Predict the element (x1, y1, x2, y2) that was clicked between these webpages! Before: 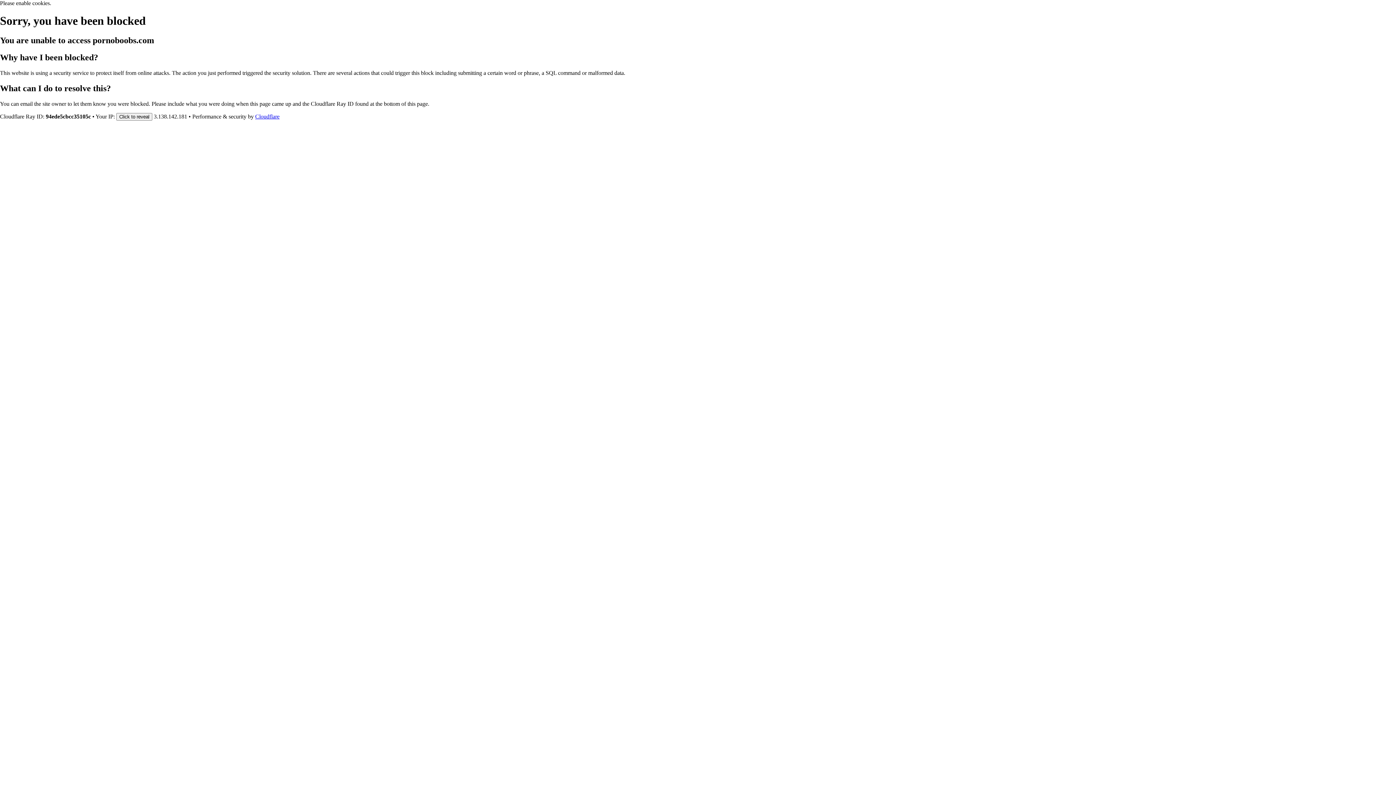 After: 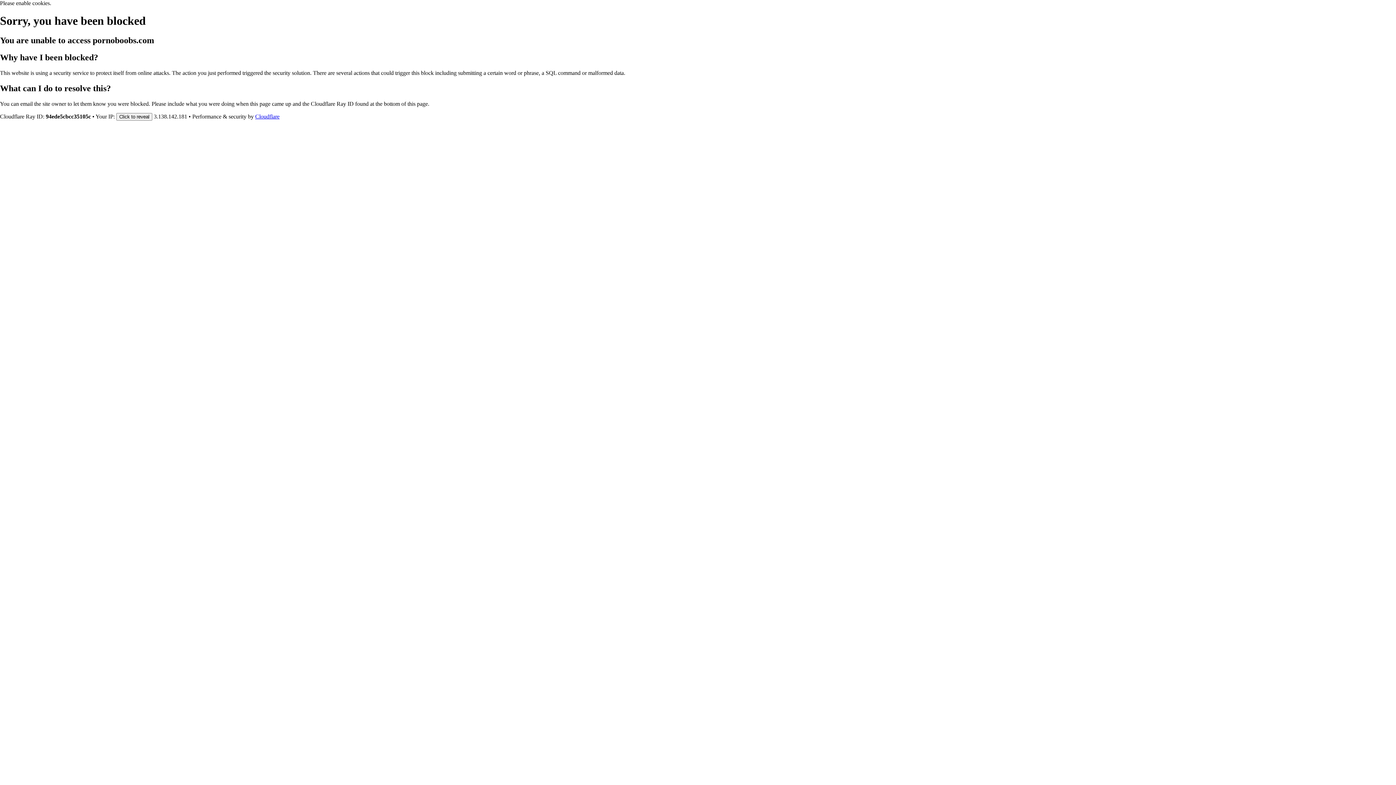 Action: label: Cloudflare bbox: (255, 113, 279, 119)